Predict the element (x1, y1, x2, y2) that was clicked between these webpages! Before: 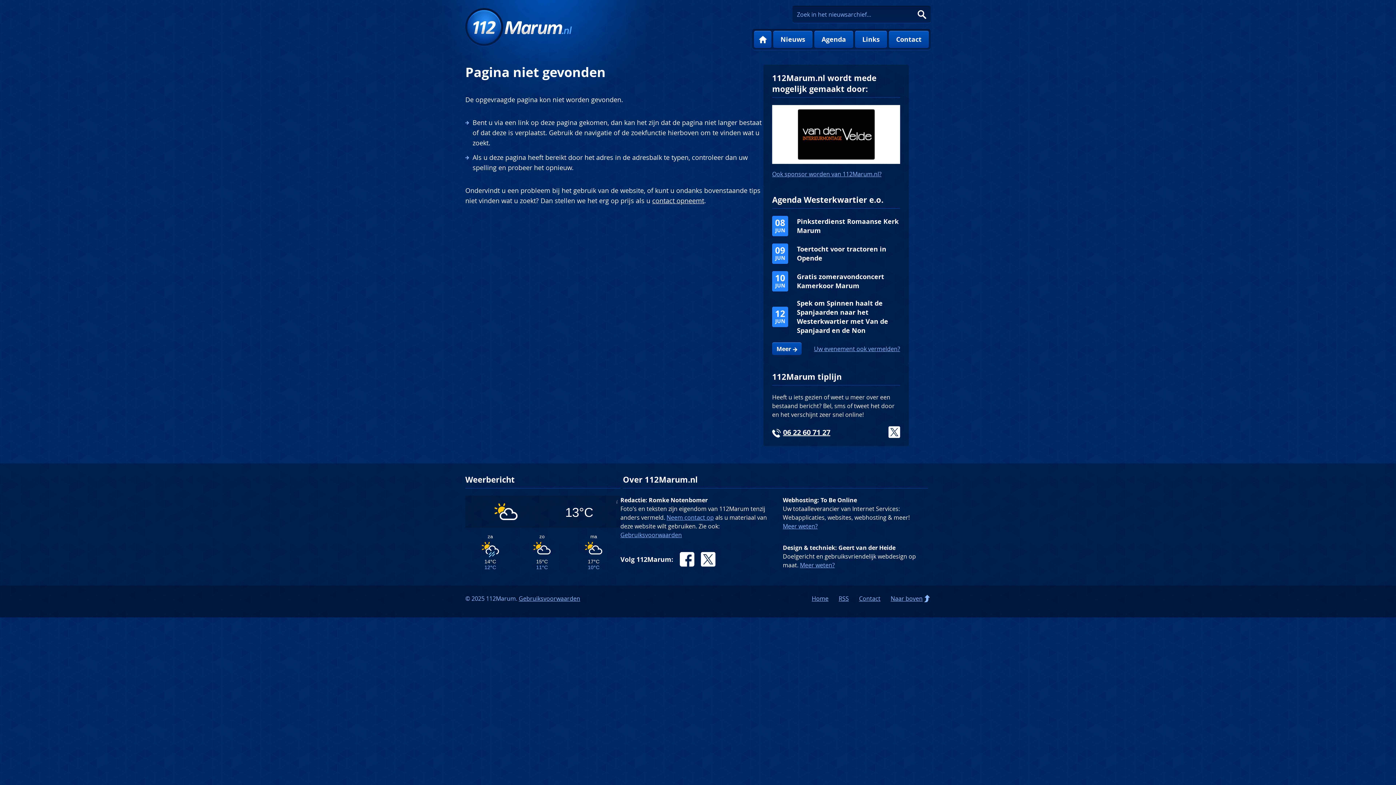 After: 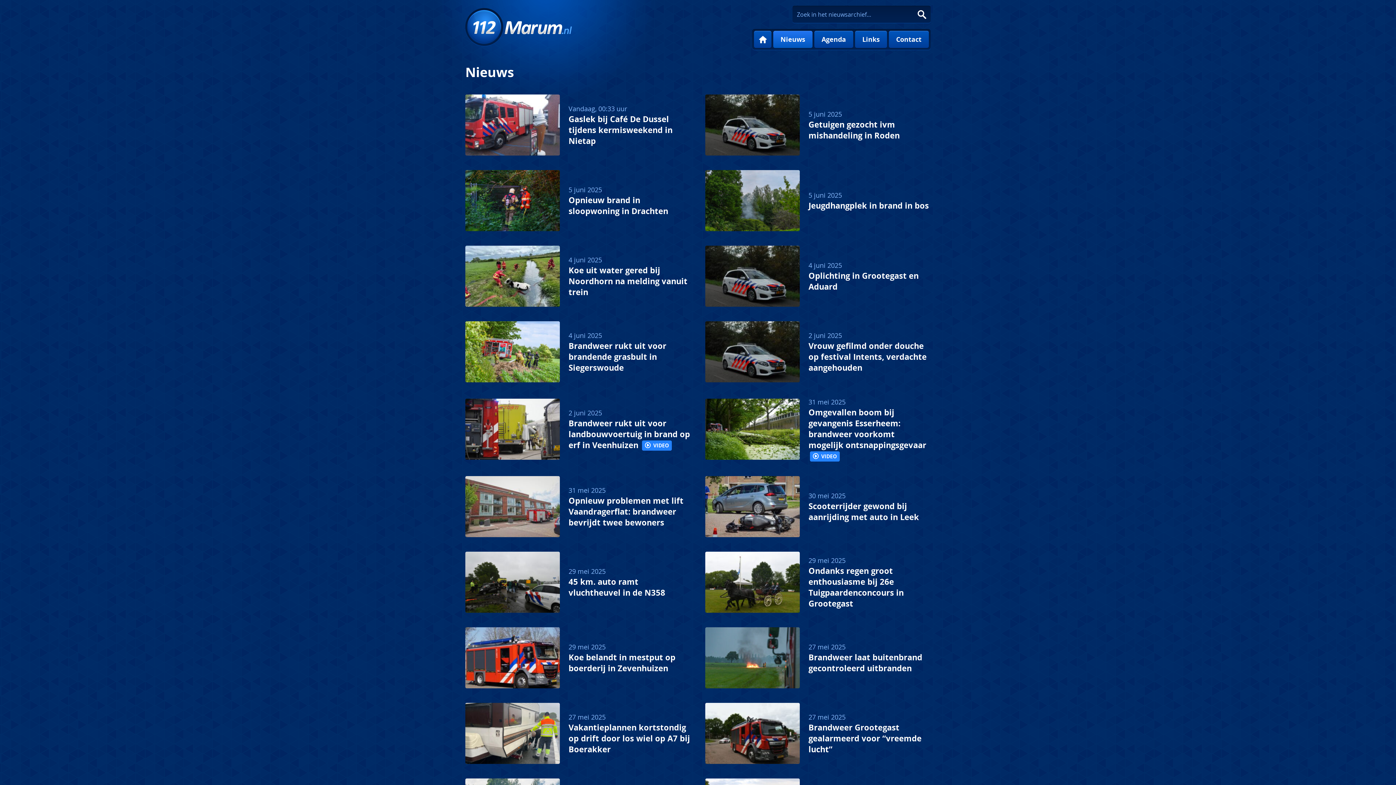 Action: label: Nieuws bbox: (773, 30, 812, 48)